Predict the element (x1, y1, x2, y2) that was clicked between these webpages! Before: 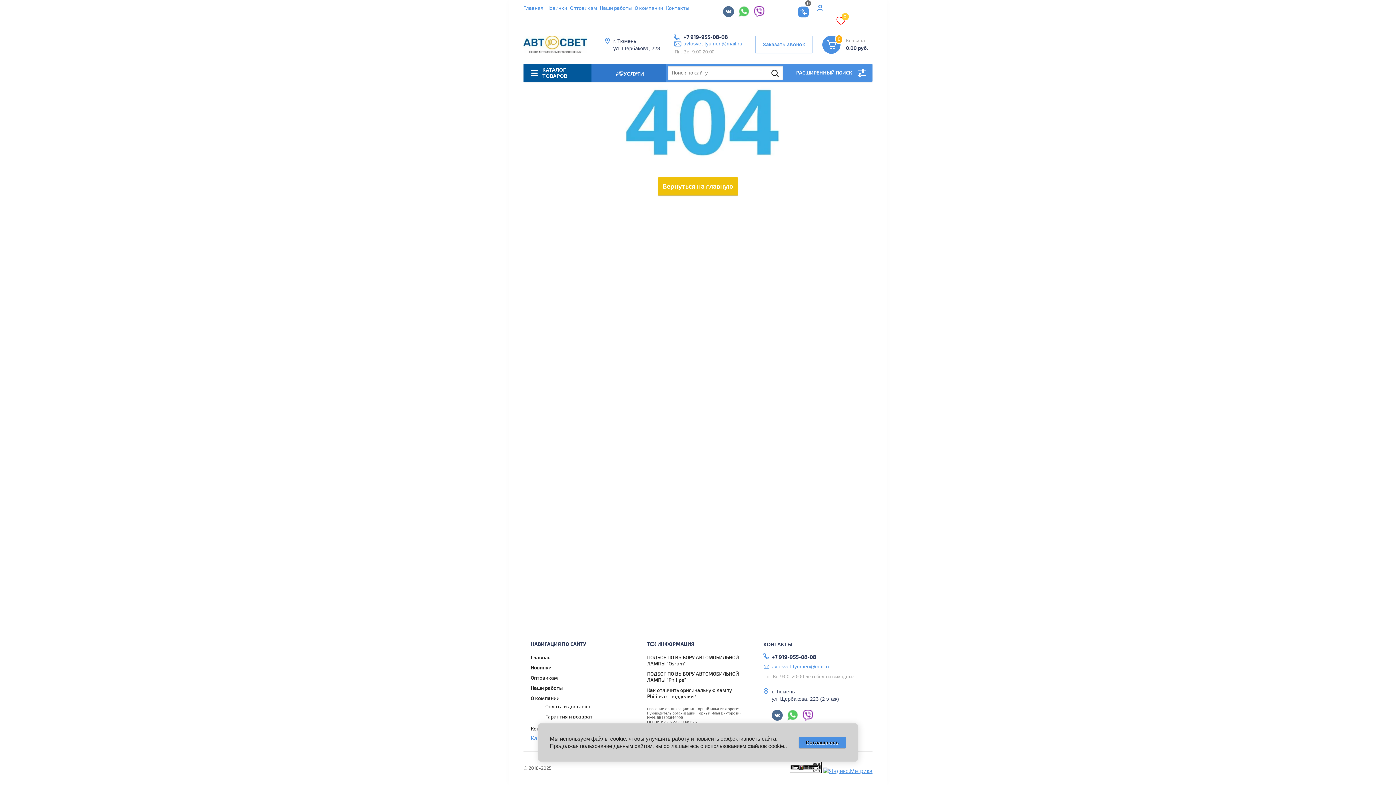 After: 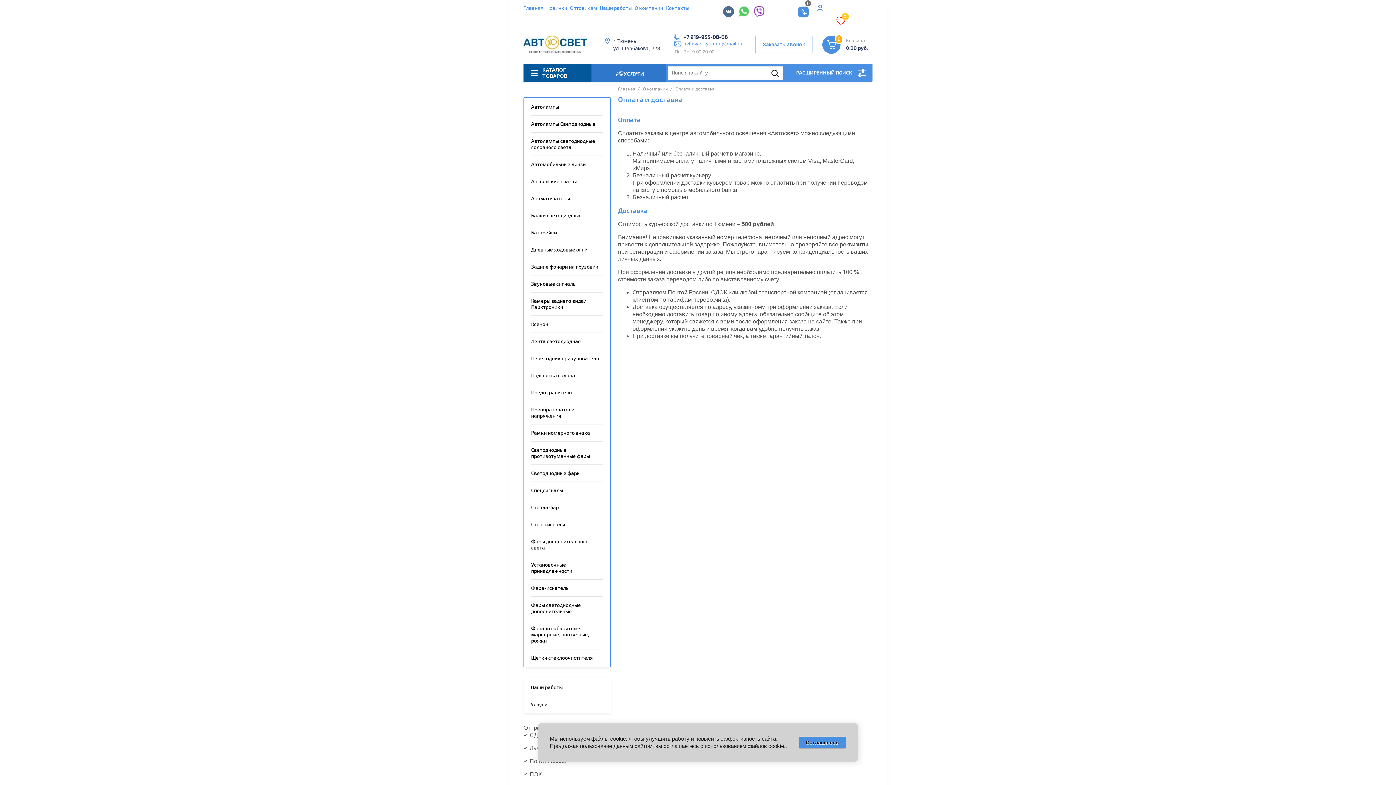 Action: label: Оплата и доставка bbox: (545, 702, 632, 711)